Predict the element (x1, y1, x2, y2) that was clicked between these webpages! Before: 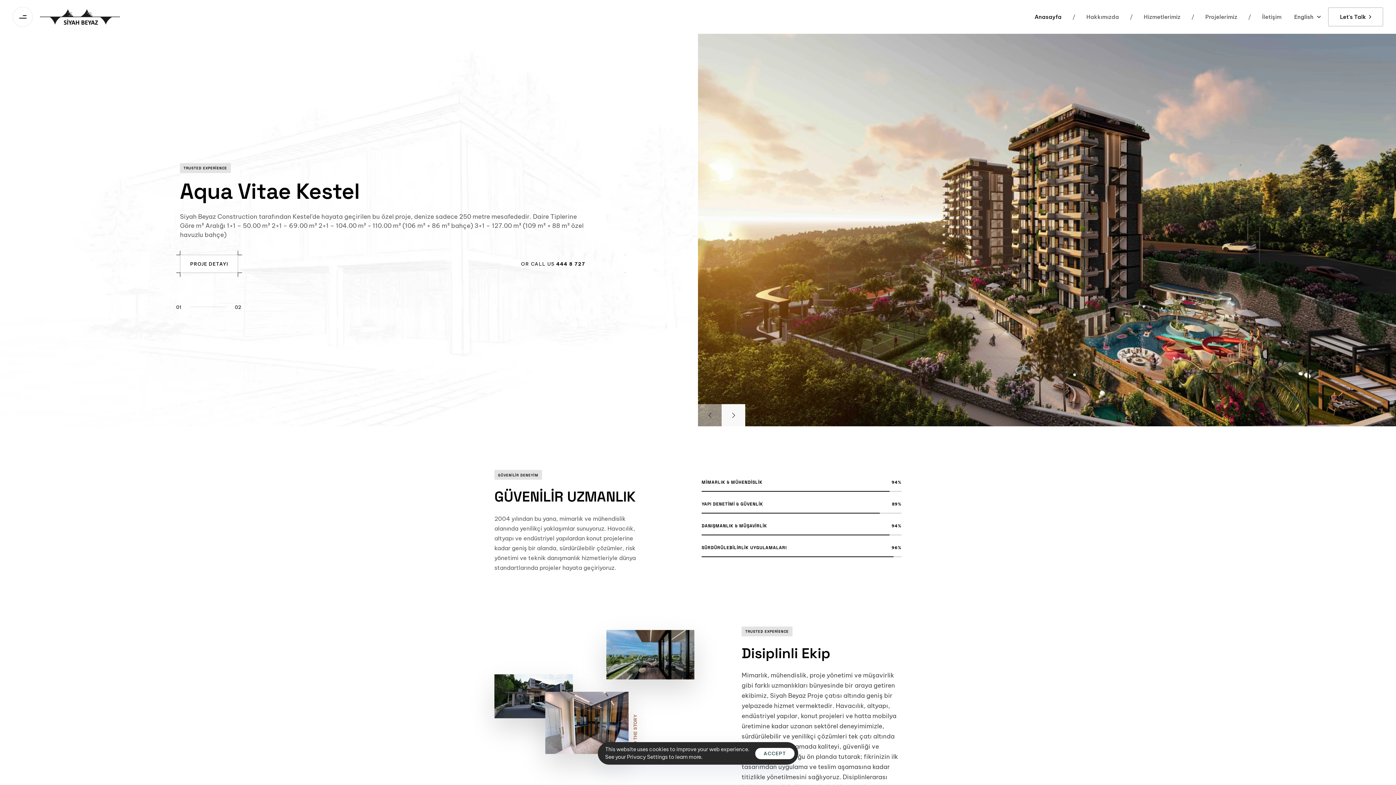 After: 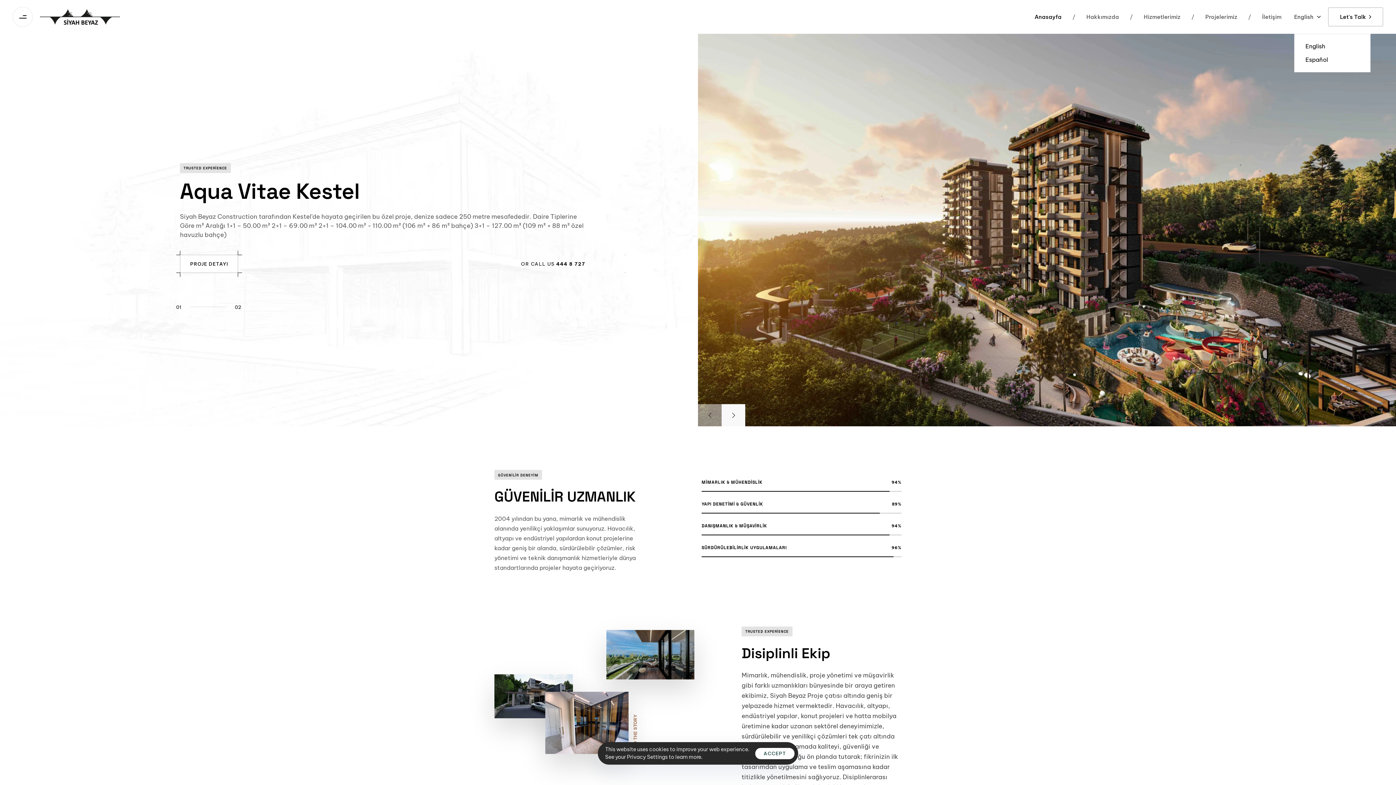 Action: label: English bbox: (1294, 12, 1321, 21)